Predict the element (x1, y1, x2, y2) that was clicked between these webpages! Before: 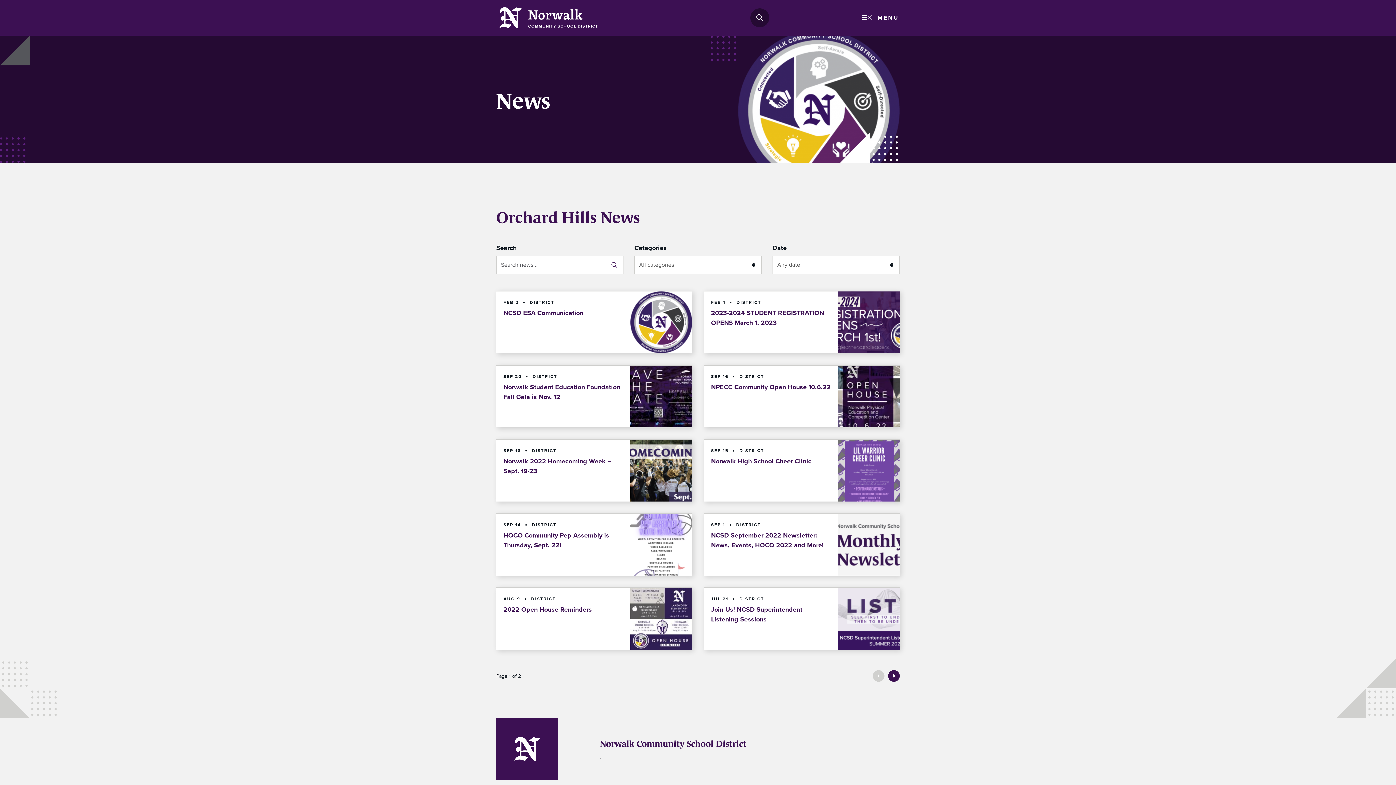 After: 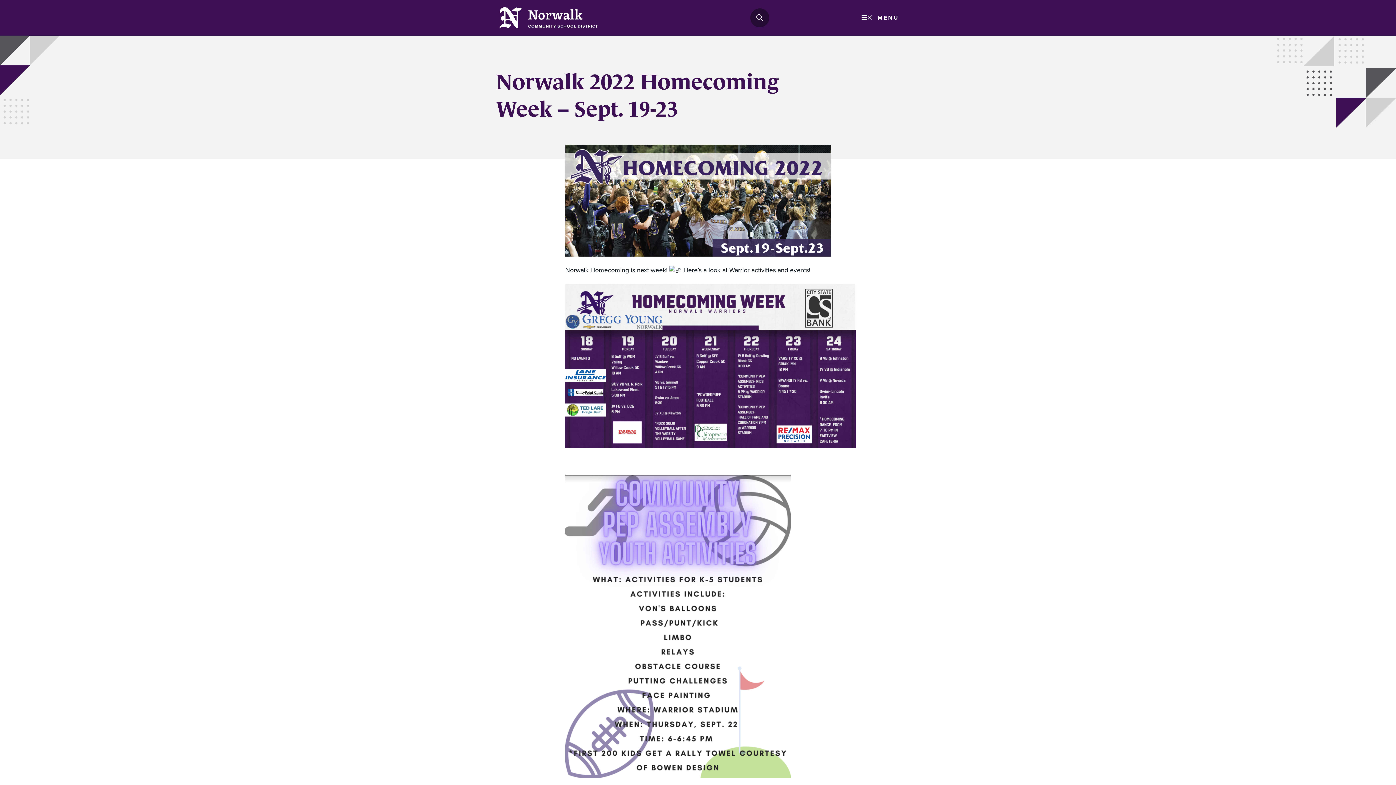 Action: label: Norwalk 2022 Homecoming Week – Sept. 19-23 bbox: (496, 439, 692, 501)